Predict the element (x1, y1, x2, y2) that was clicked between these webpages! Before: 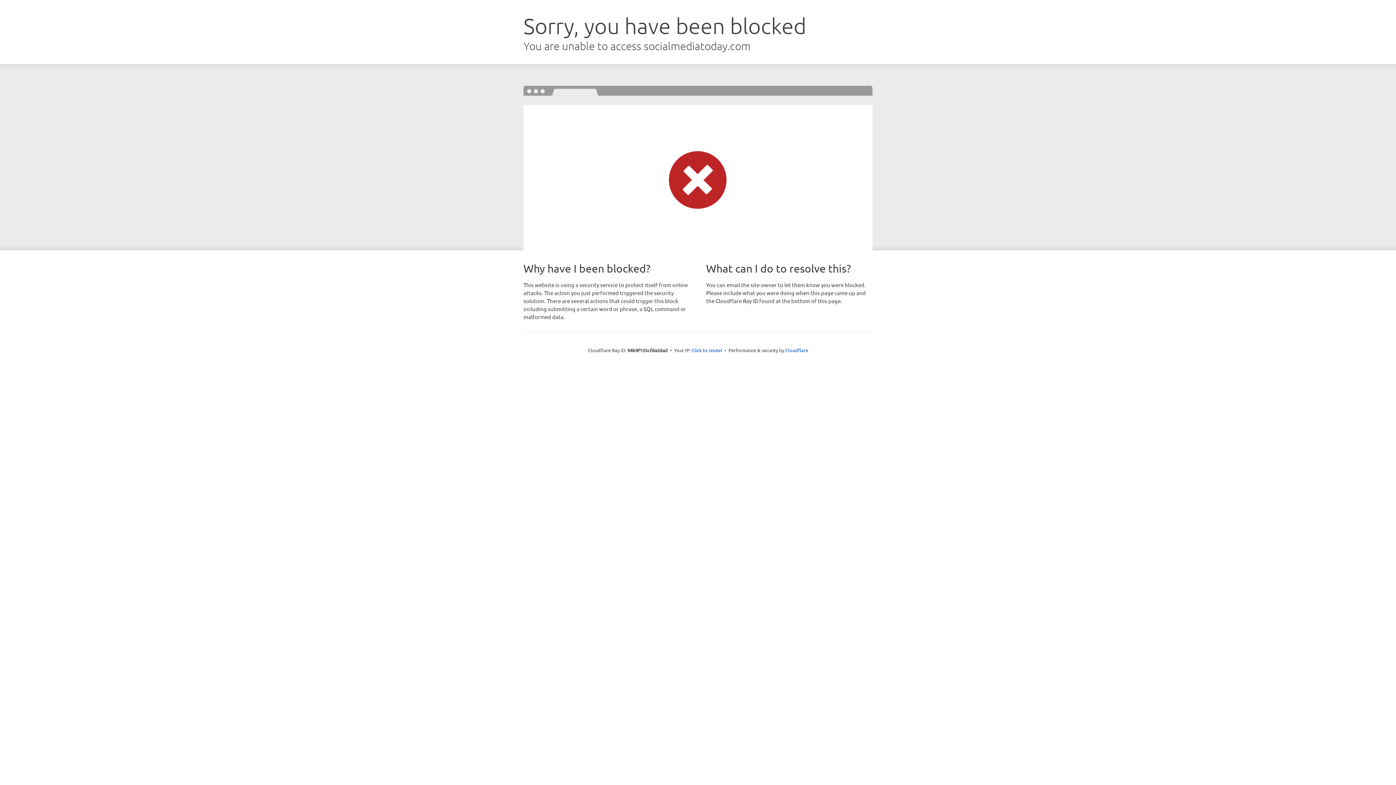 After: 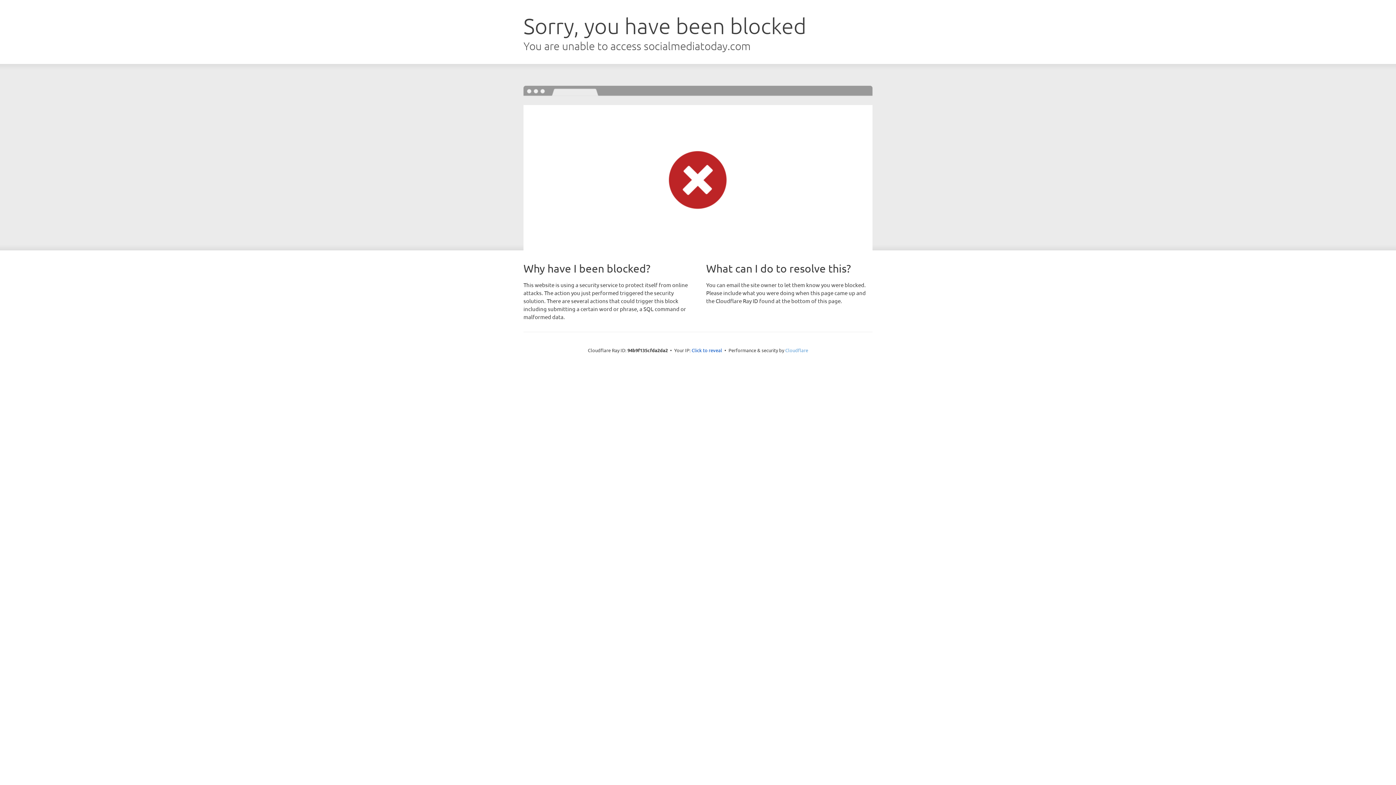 Action: label: Cloudflare bbox: (785, 347, 808, 353)